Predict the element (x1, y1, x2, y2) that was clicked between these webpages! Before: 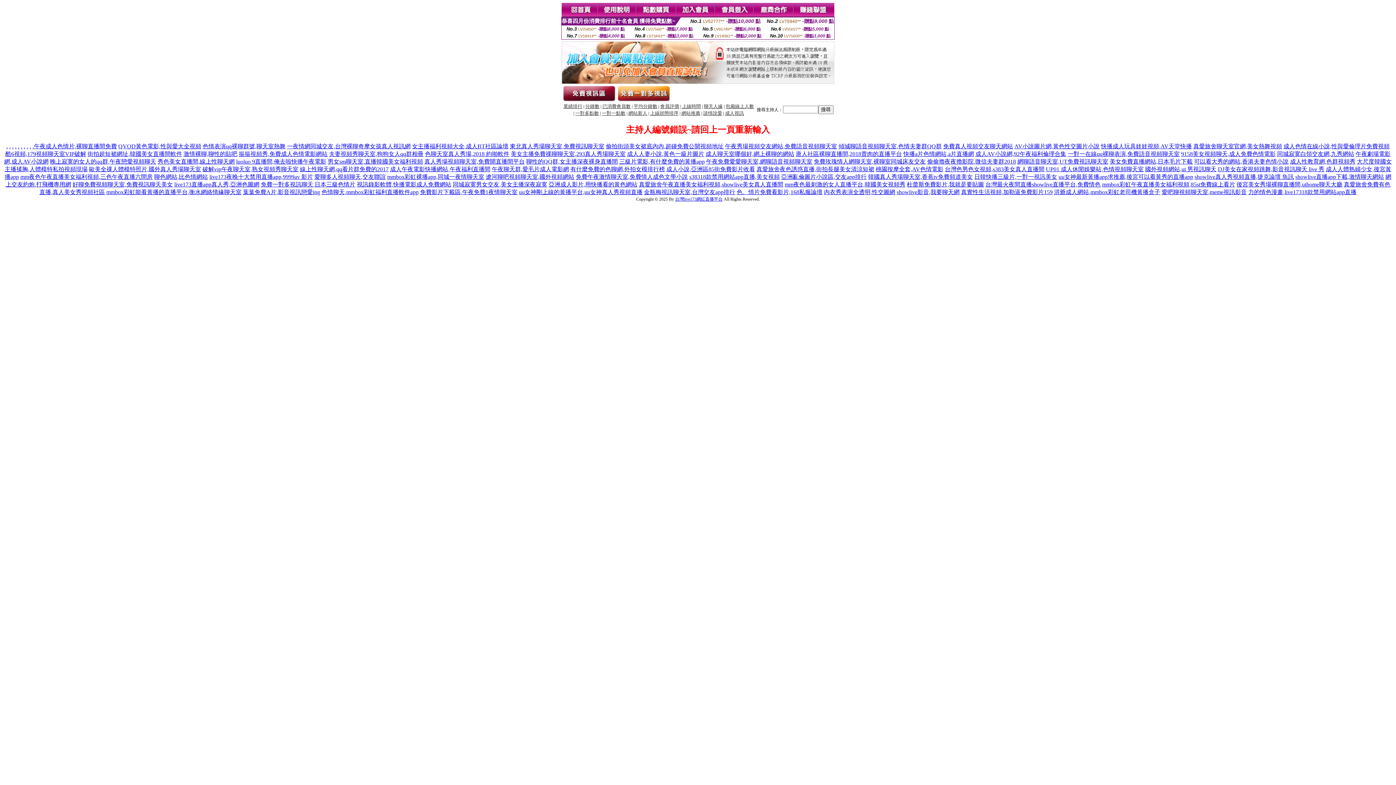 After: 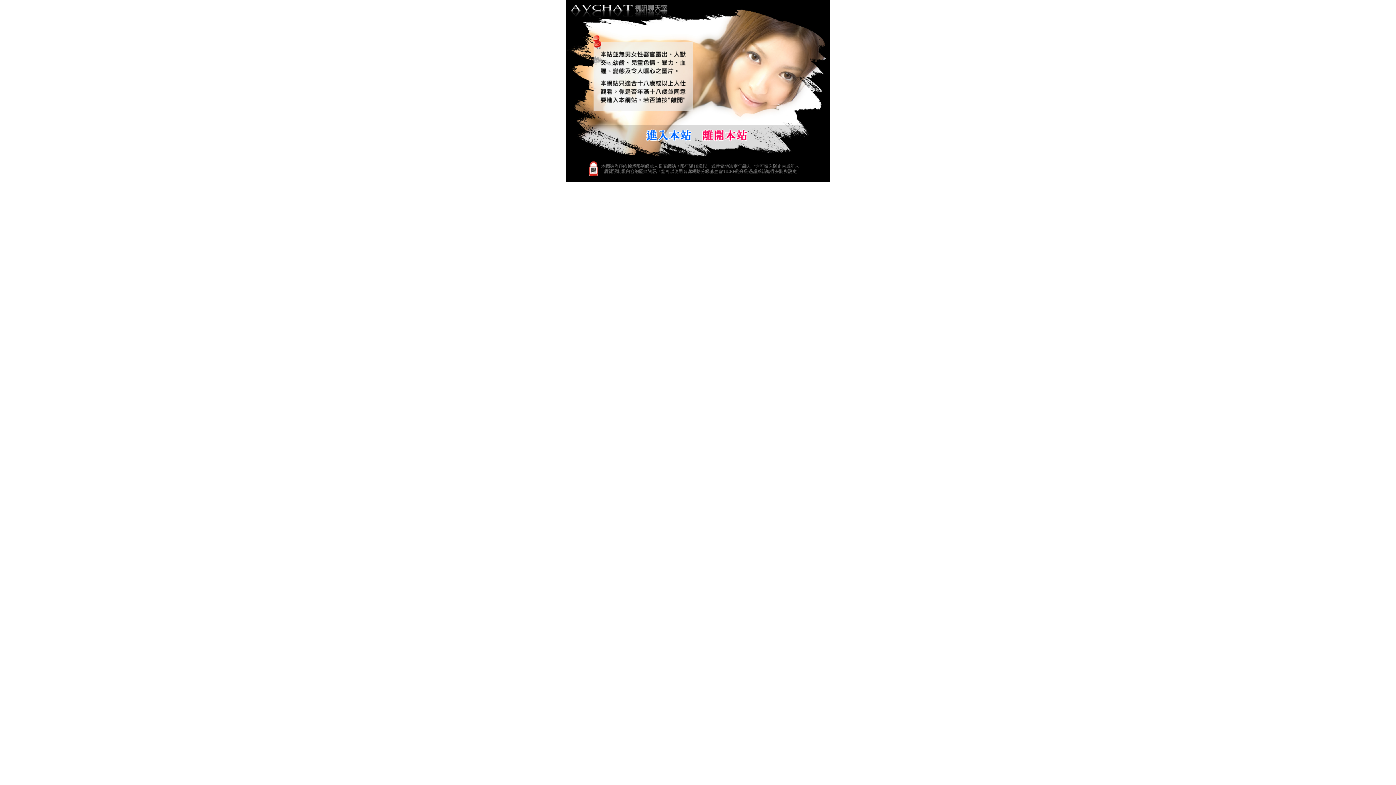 Action: bbox: (606, 143, 723, 149) label: 偷拍街頭美女裙底內內,超碰免費公開視頻地址